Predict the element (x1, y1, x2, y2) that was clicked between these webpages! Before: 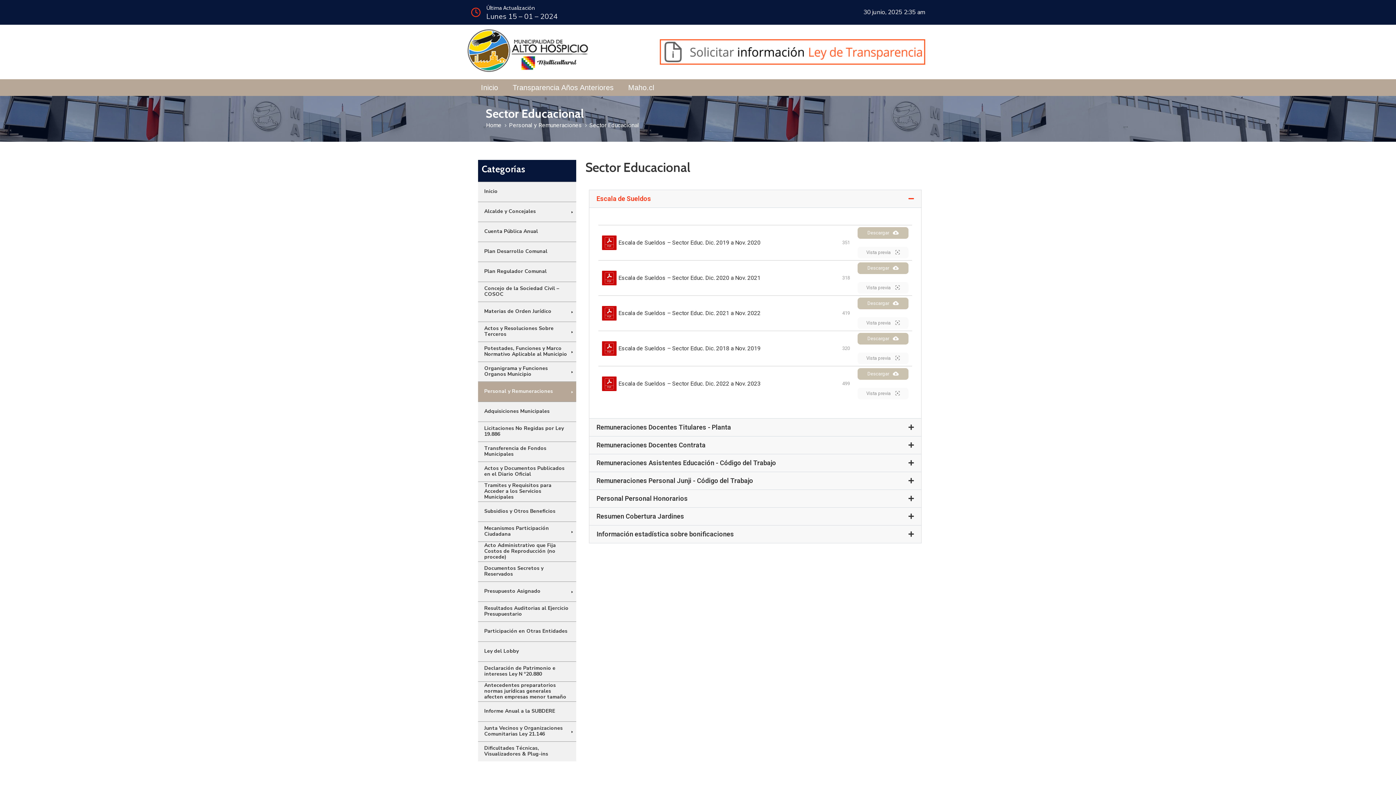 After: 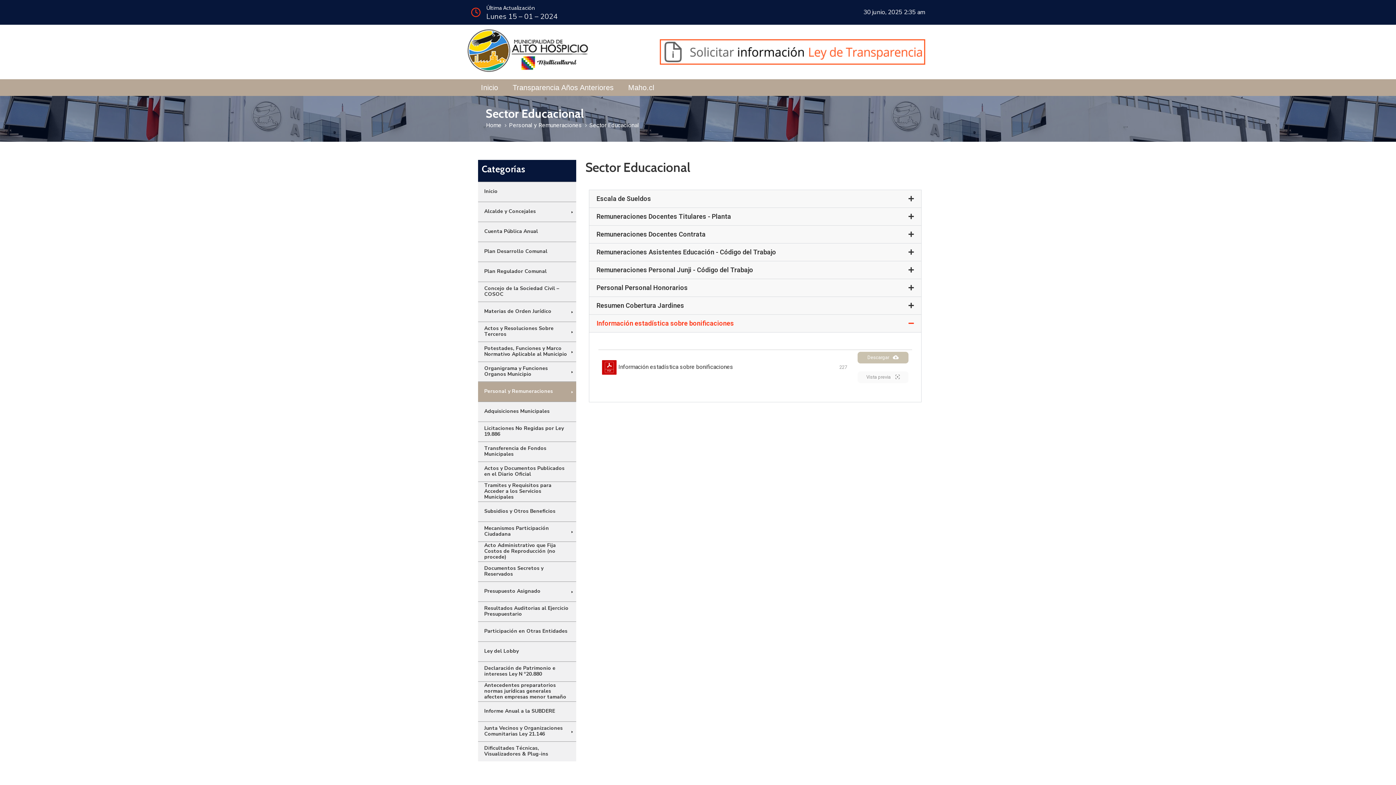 Action: bbox: (596, 530, 734, 538) label: Información estadística sobre bonificaciones